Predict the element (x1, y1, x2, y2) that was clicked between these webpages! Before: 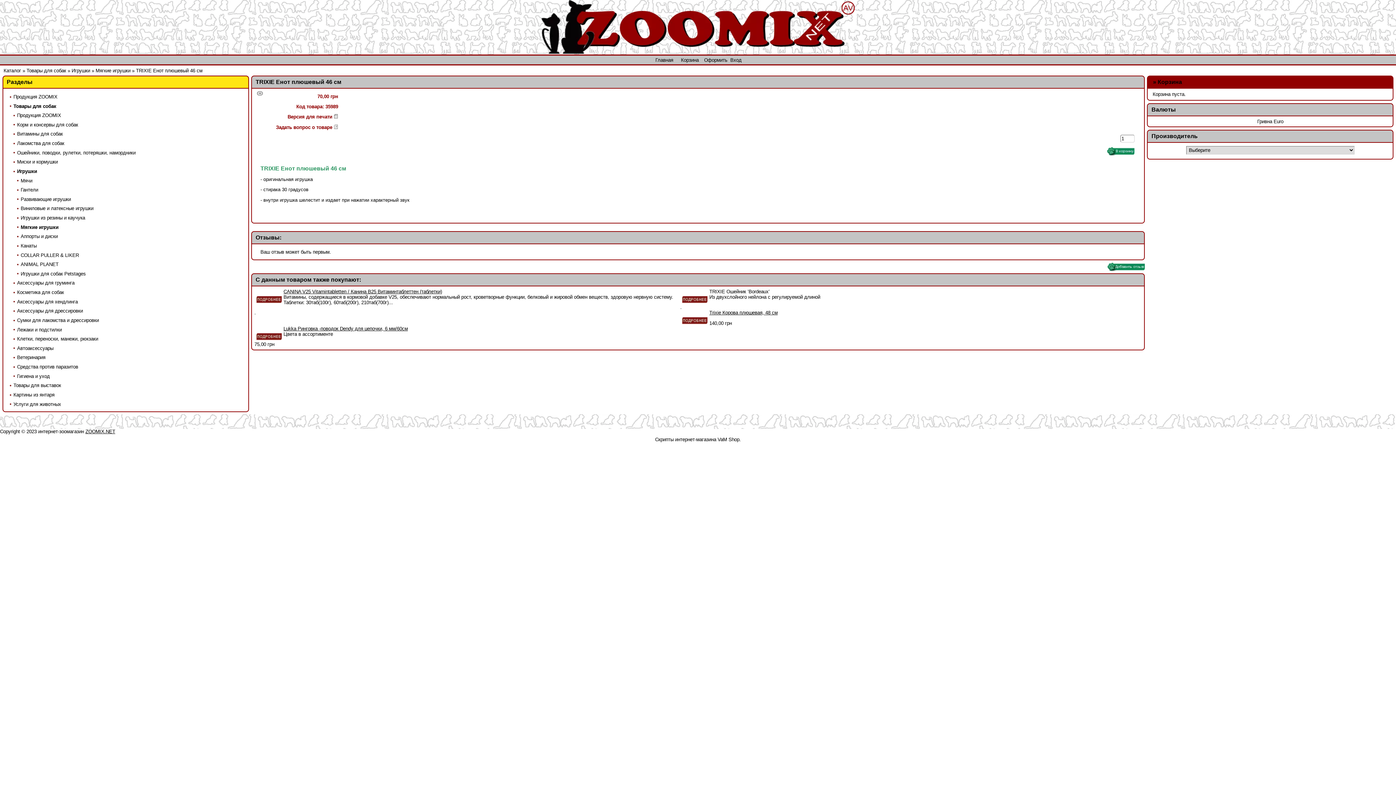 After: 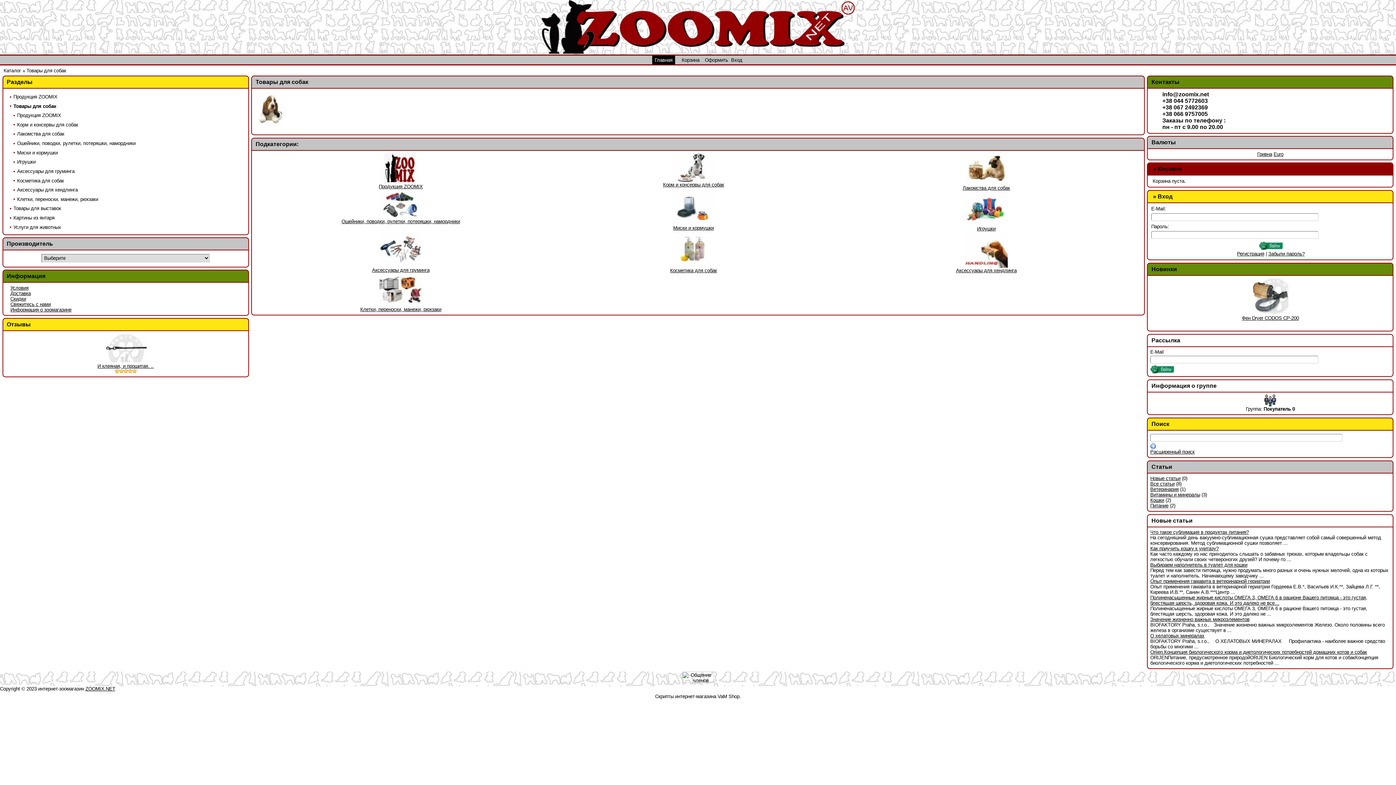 Action: bbox: (26, 67, 66, 73) label: Товары для собак